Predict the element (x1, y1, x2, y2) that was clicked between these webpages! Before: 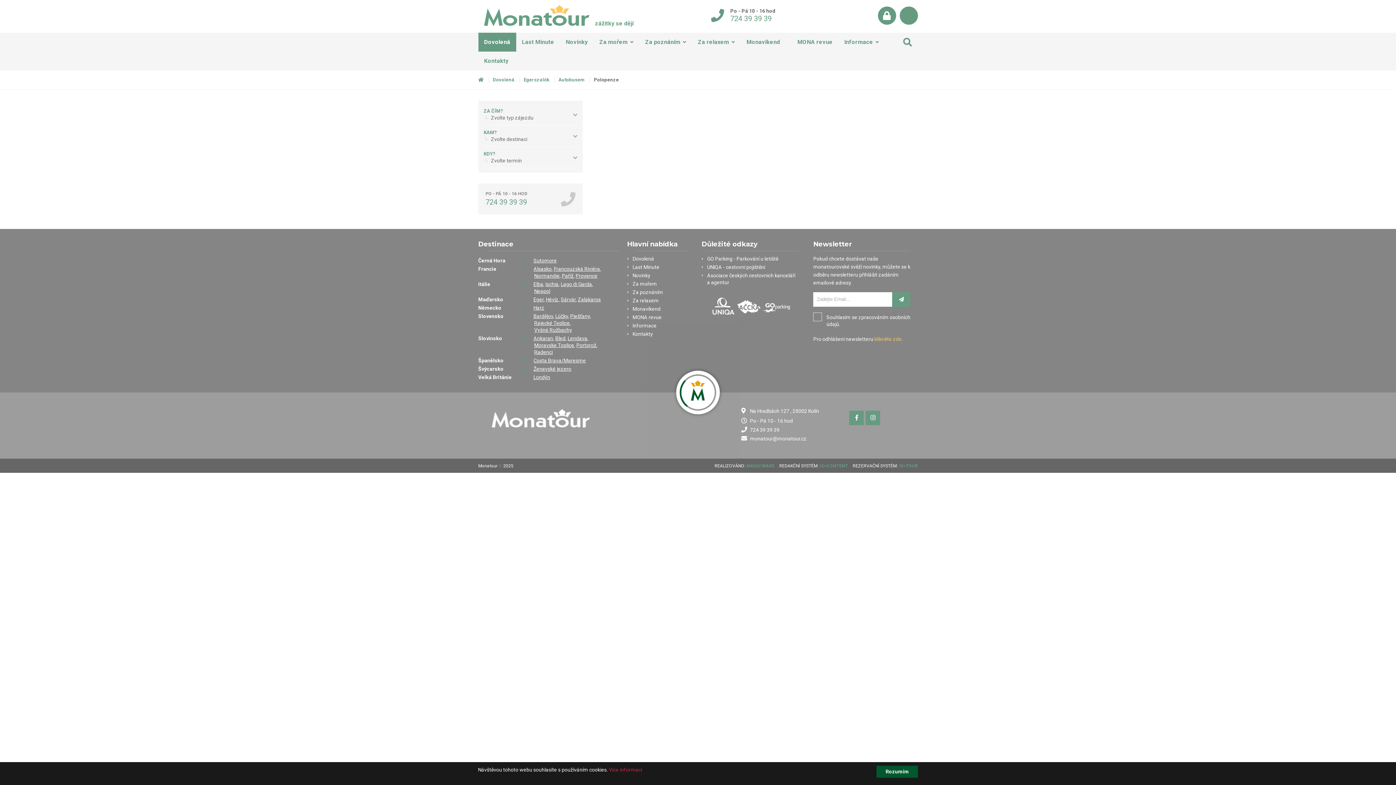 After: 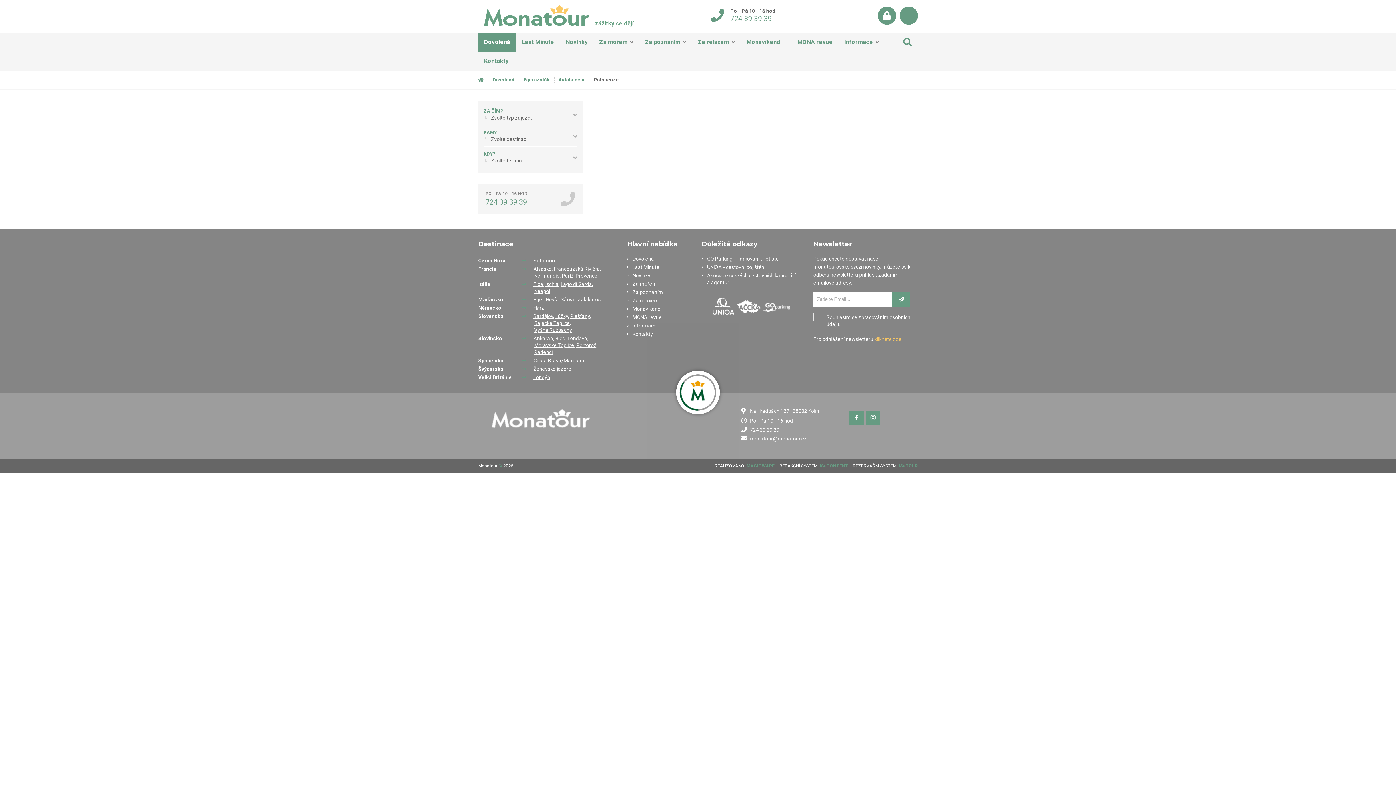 Action: label: Rozumím bbox: (876, 766, 918, 778)